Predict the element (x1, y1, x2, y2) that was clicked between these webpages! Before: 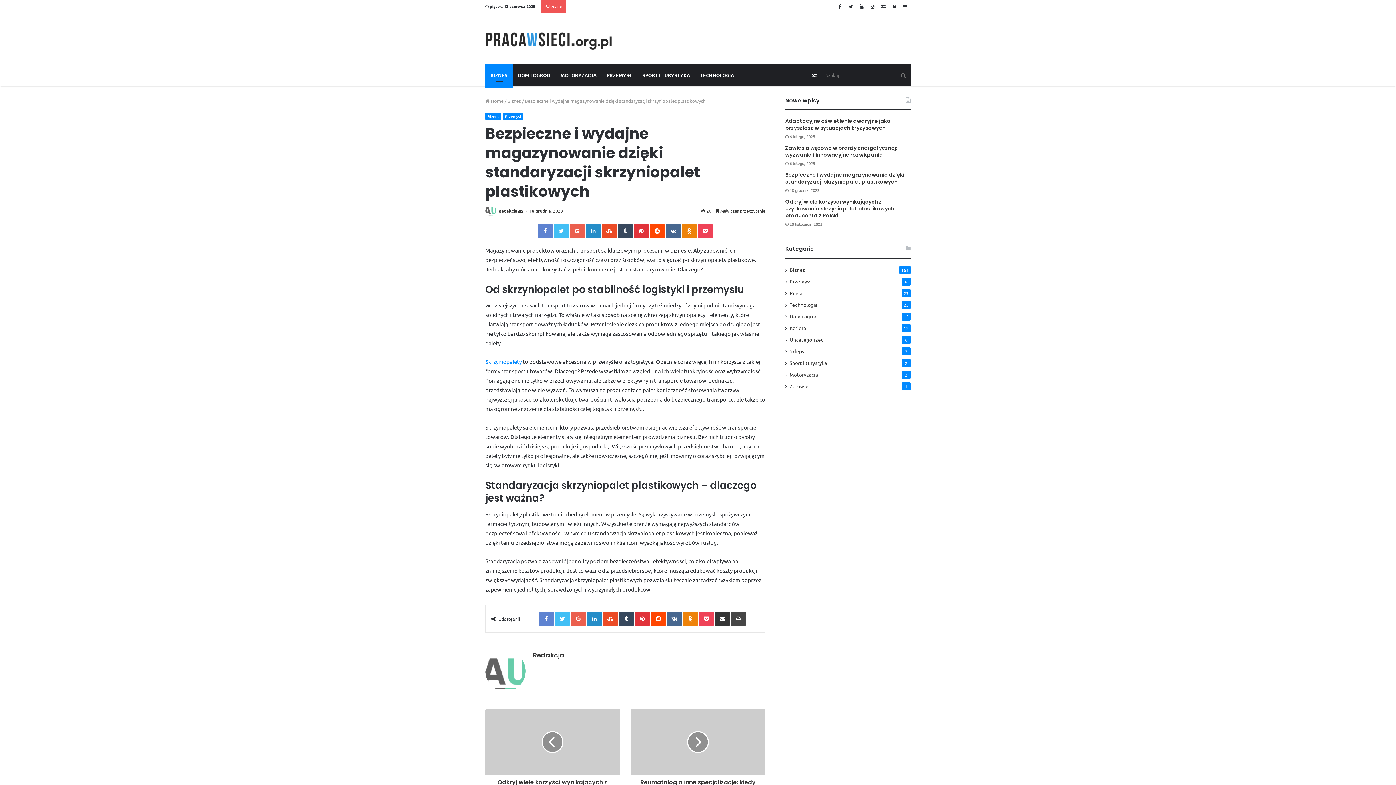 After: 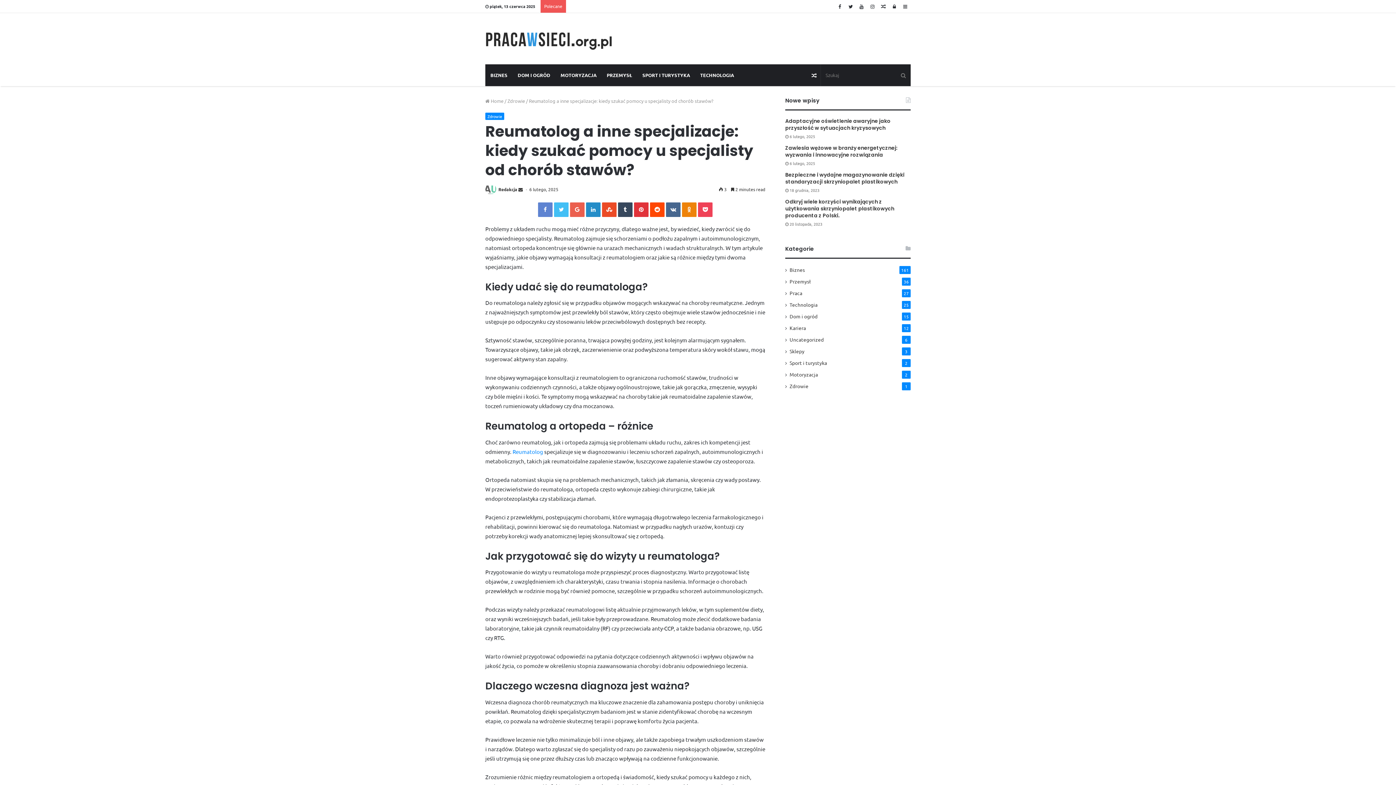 Action: bbox: (630, 709, 765, 775)